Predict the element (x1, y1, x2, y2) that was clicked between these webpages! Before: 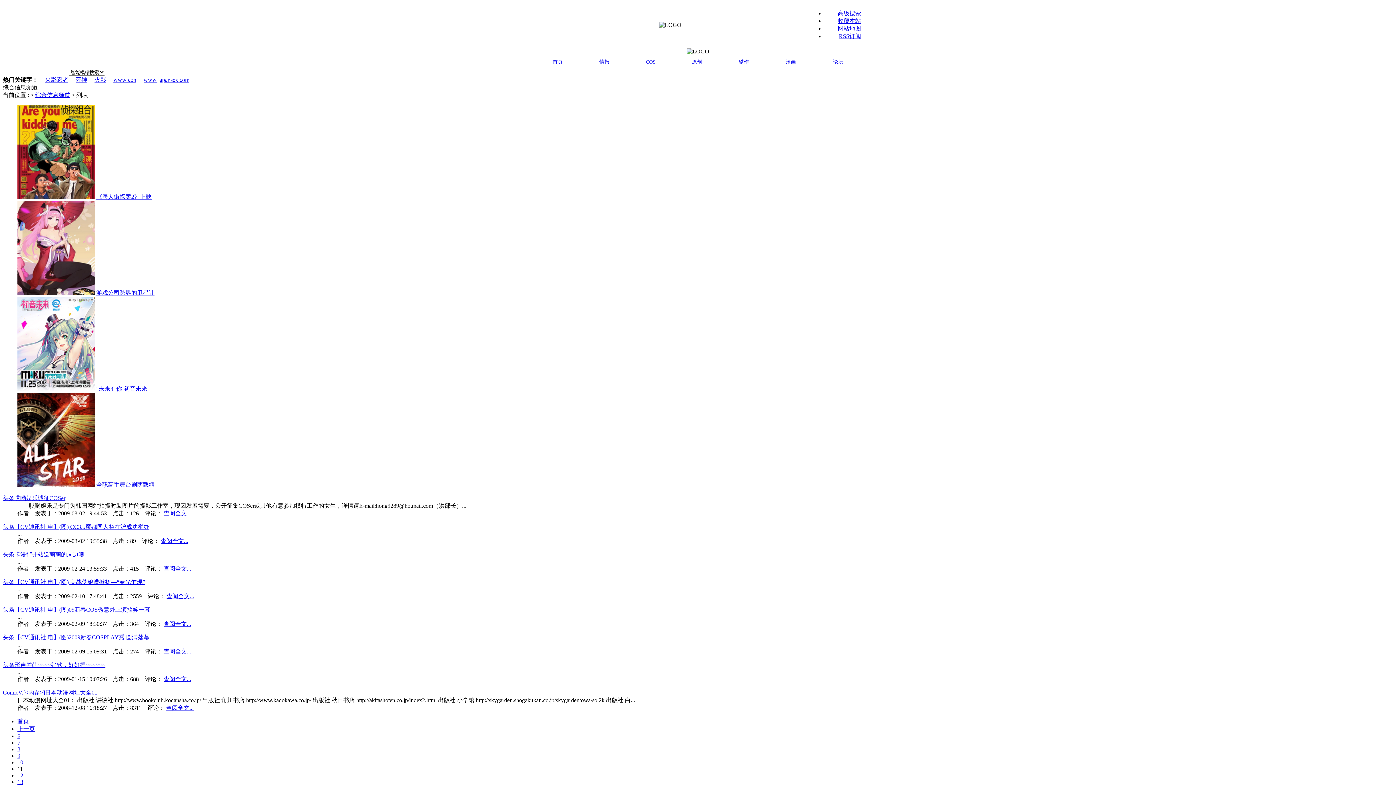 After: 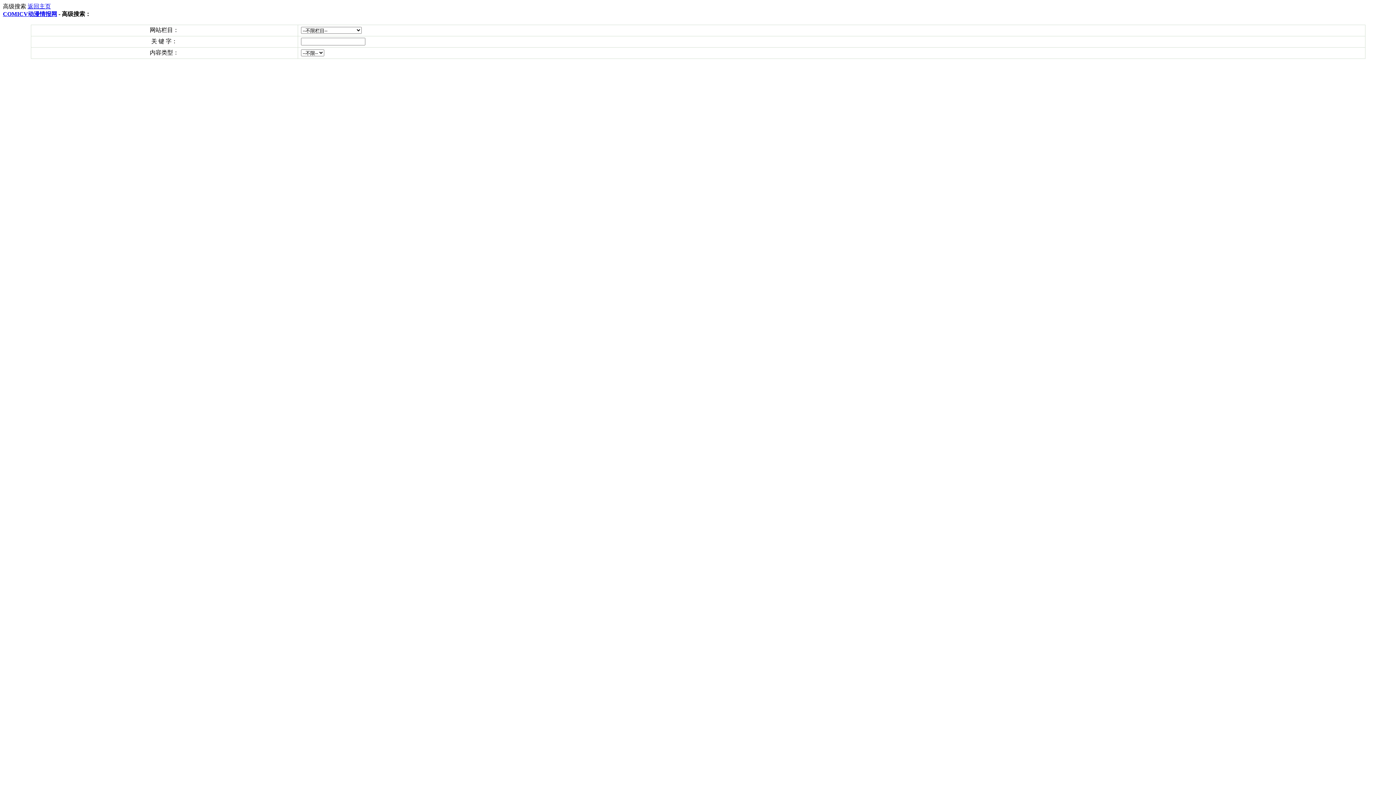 Action: label: 高级搜索 bbox: (838, 10, 861, 16)